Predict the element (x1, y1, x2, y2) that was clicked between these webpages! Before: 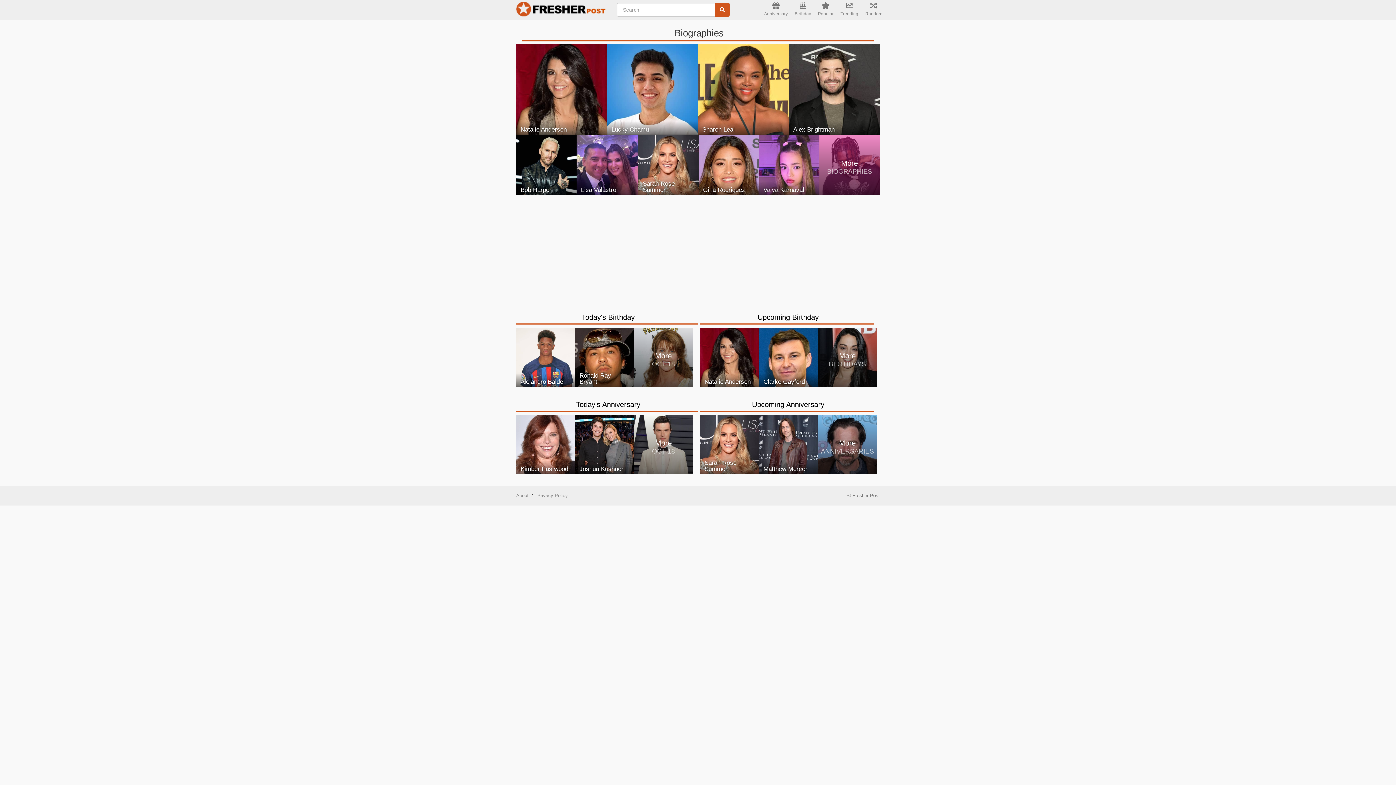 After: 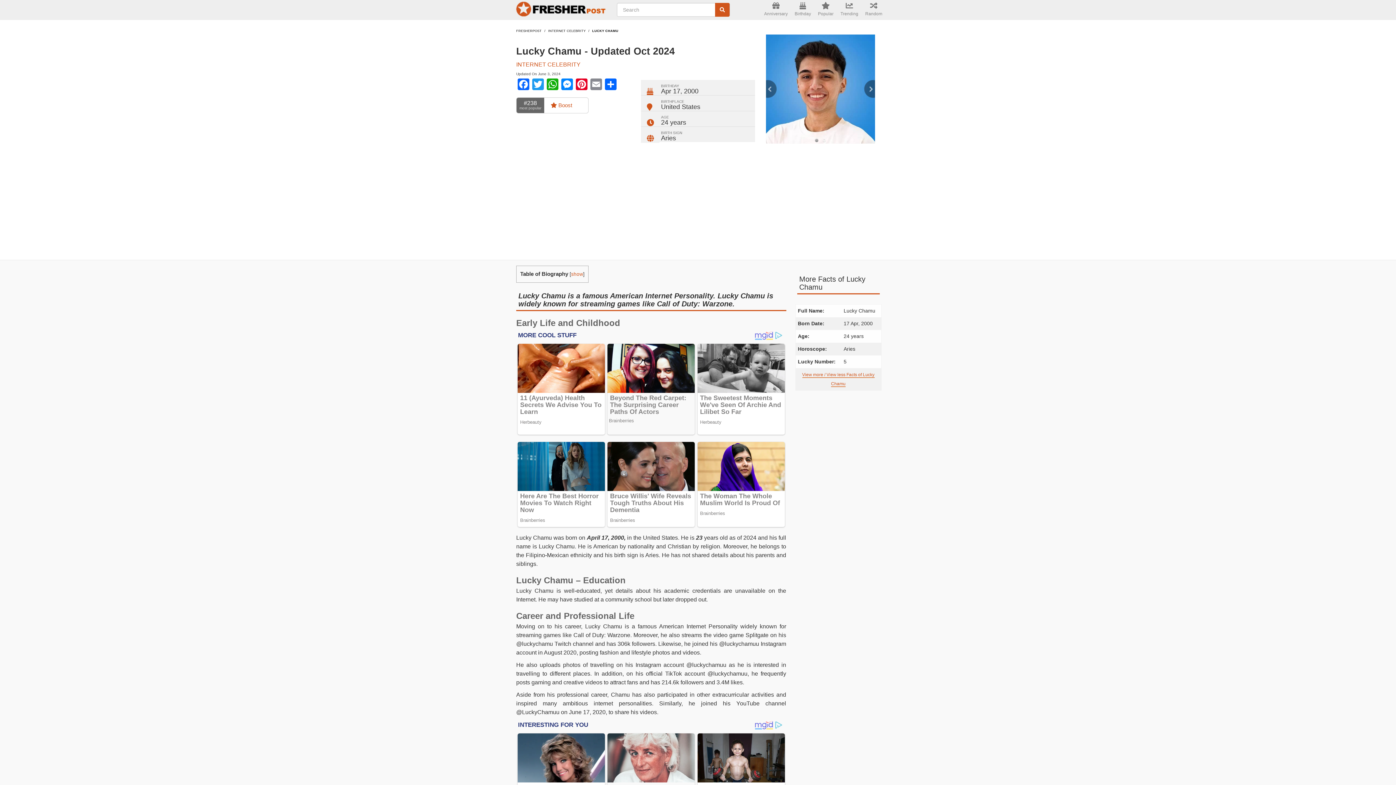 Action: bbox: (607, 44, 698, 134) label: Lucky Chamu